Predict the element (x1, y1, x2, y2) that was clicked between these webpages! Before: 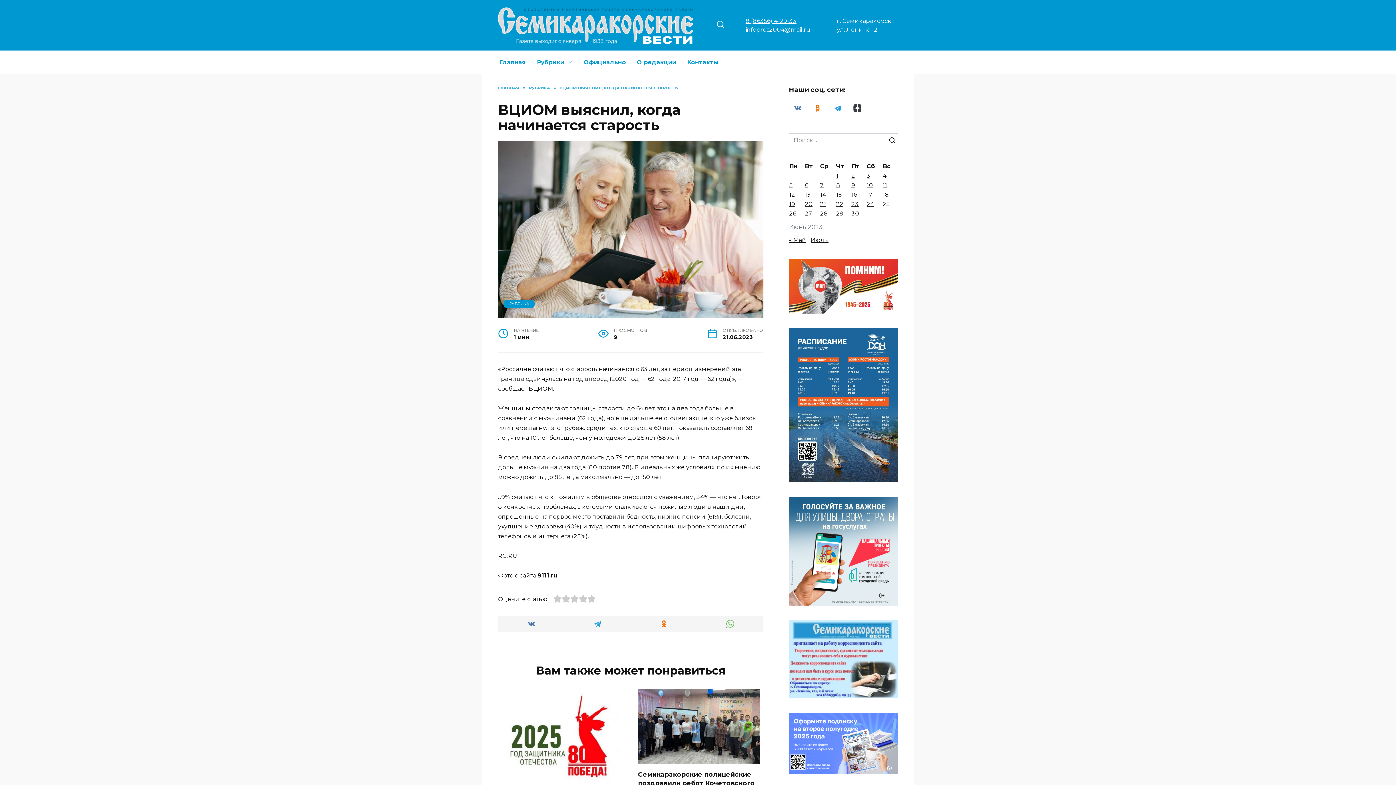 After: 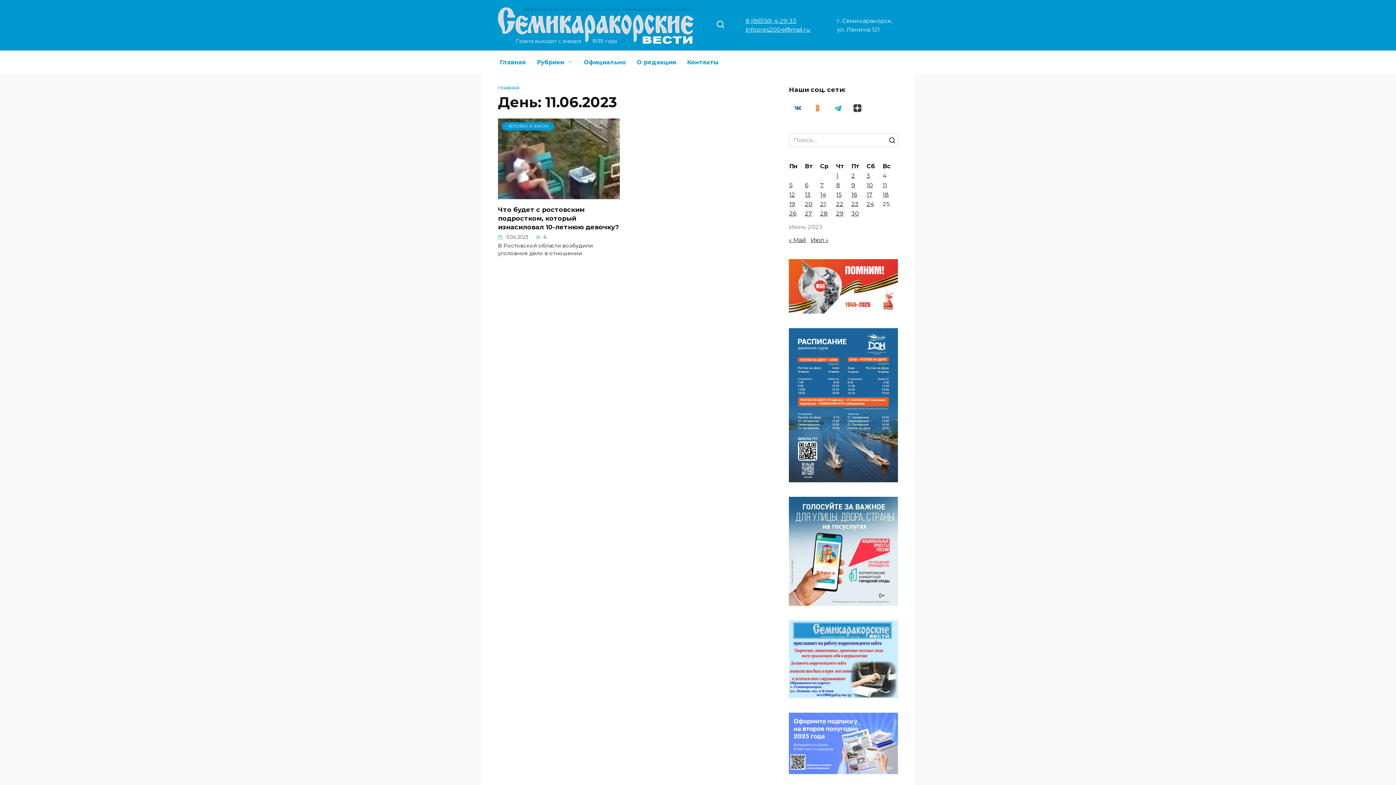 Action: bbox: (882, 181, 887, 188) label: Записи, опубликованные 11.06.2023